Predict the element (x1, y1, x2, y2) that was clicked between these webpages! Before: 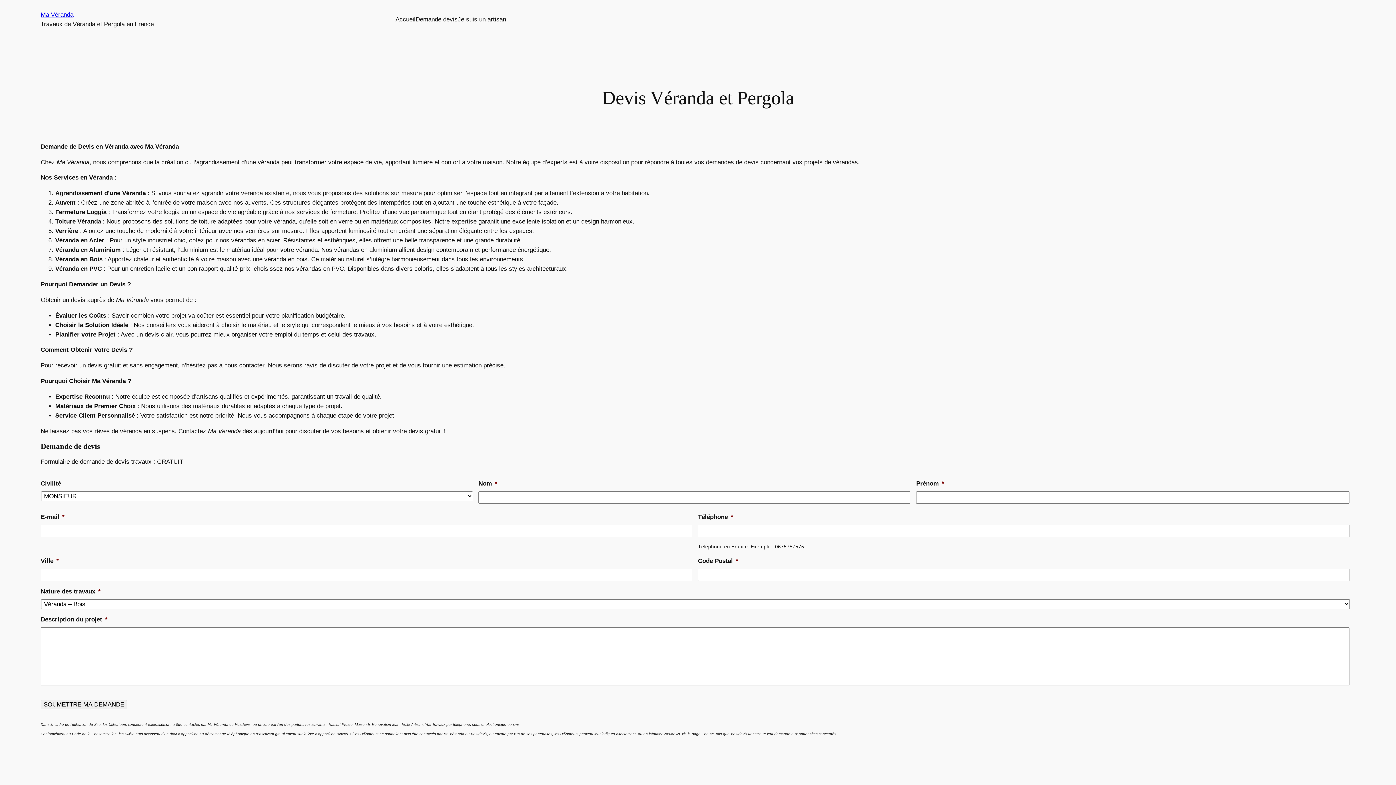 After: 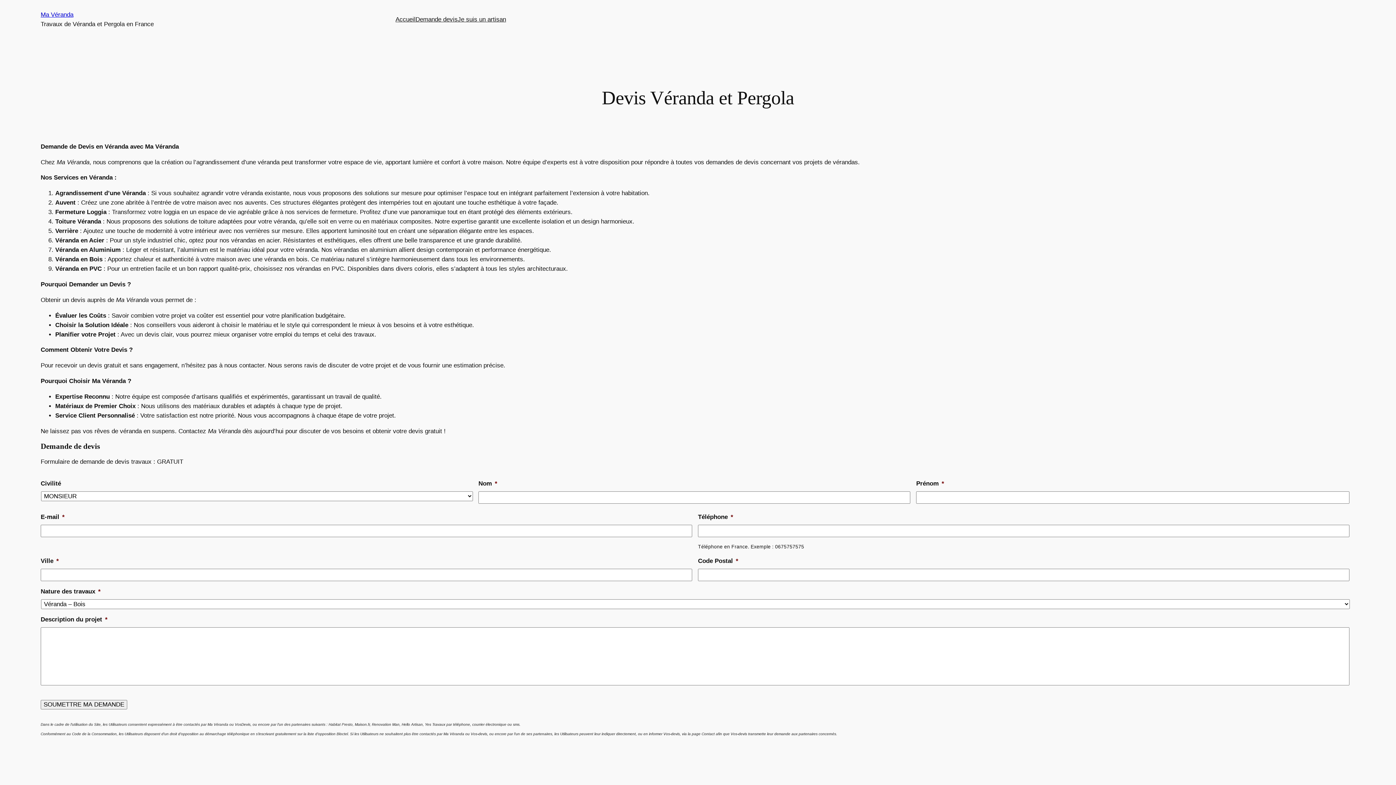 Action: label: Accueil bbox: (395, 14, 415, 24)